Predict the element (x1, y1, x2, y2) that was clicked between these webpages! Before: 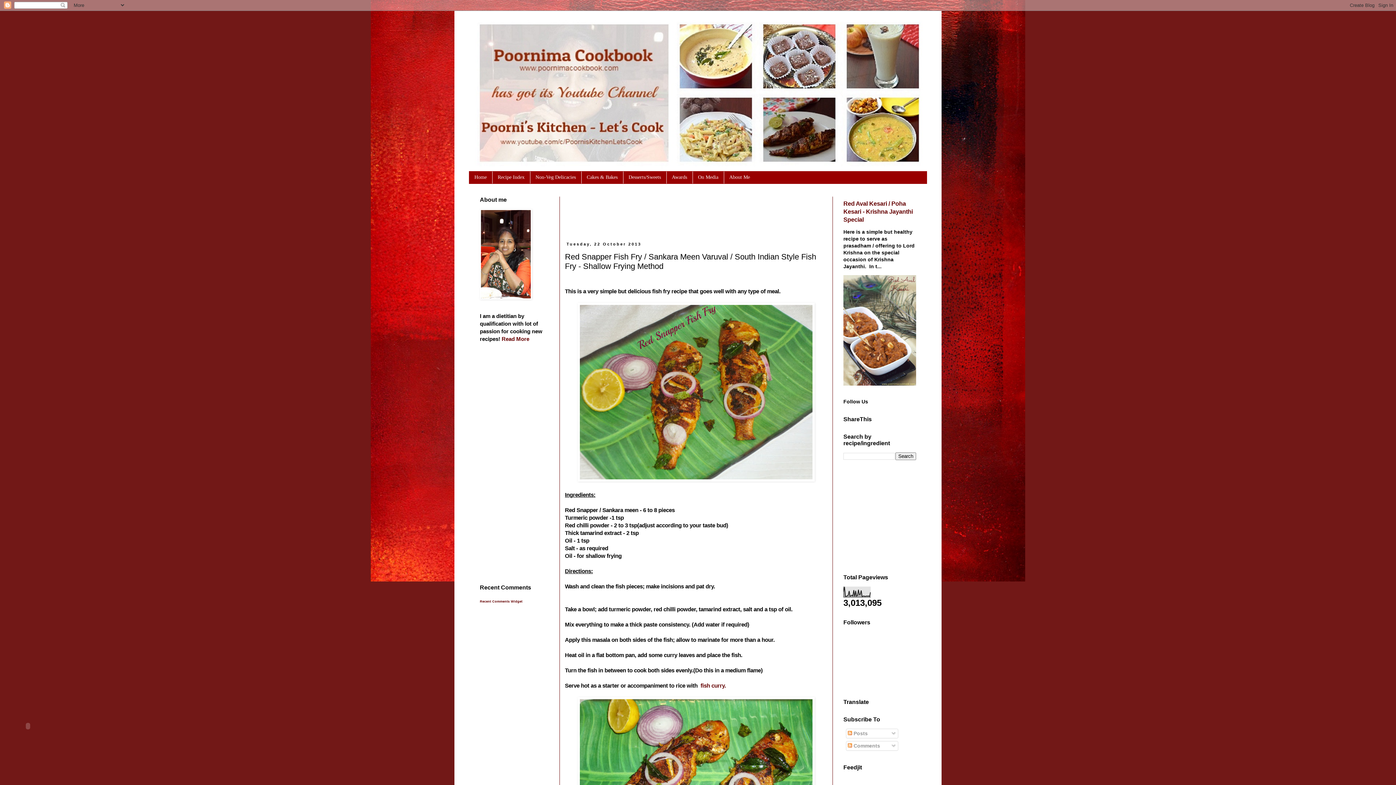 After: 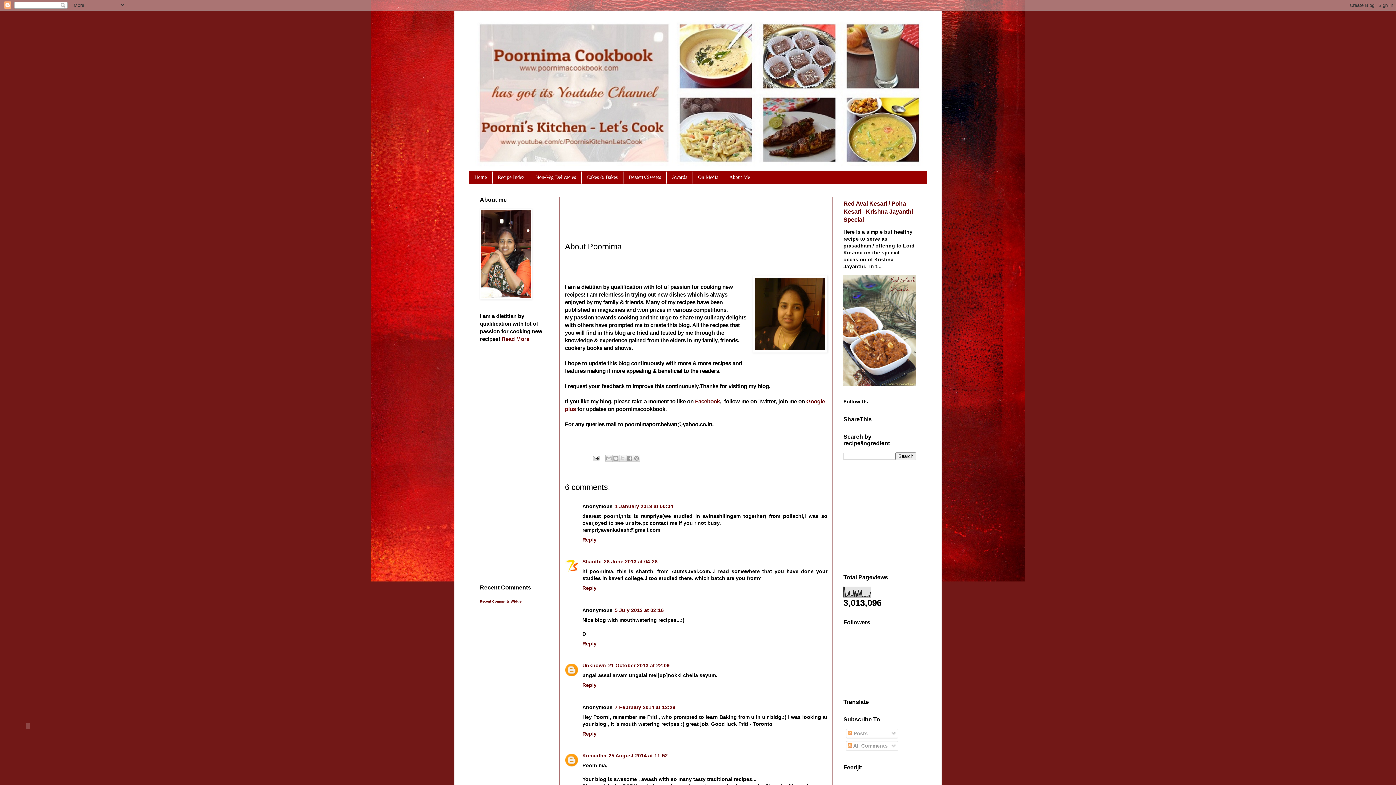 Action: bbox: (724, 171, 755, 183) label: About Me